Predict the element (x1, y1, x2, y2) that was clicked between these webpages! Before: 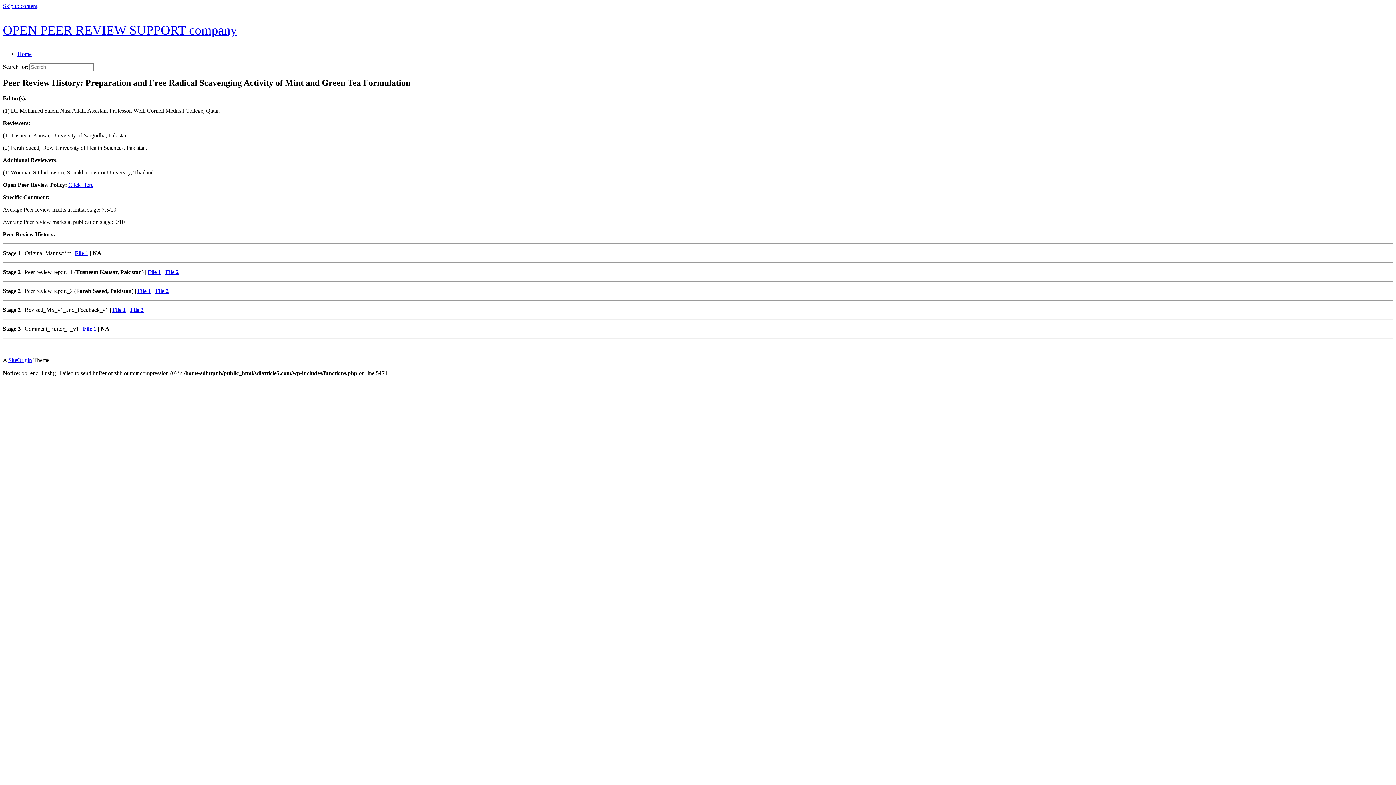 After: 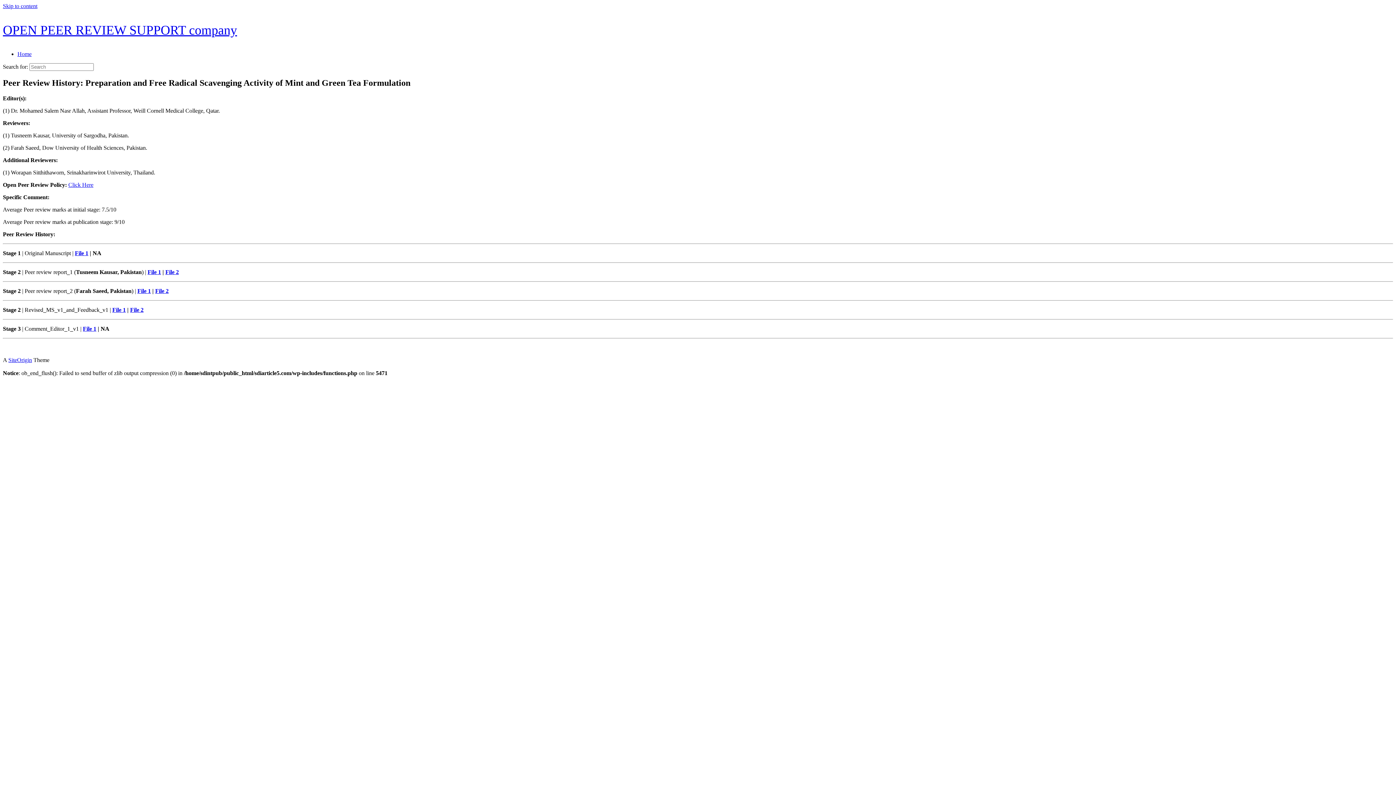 Action: label: File 1 bbox: (137, 287, 150, 294)